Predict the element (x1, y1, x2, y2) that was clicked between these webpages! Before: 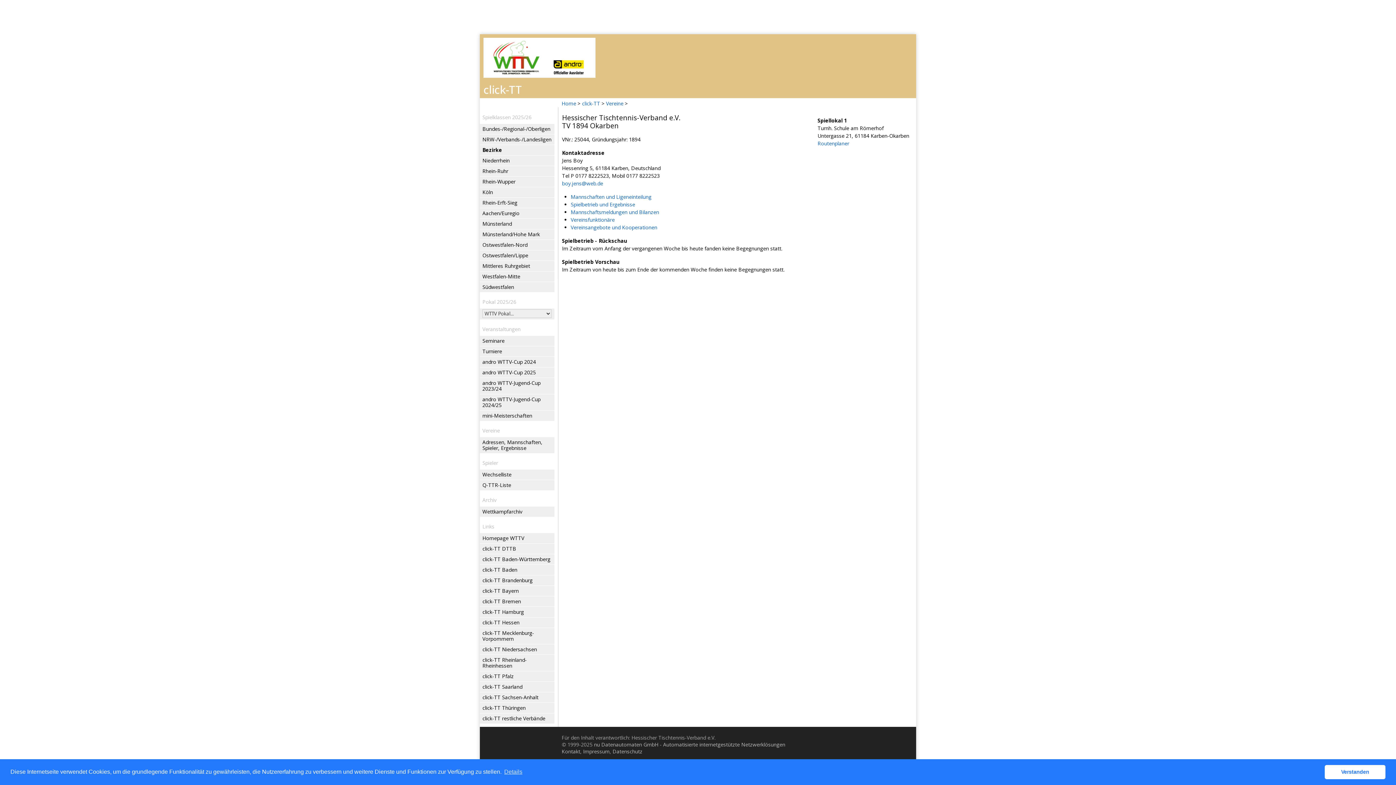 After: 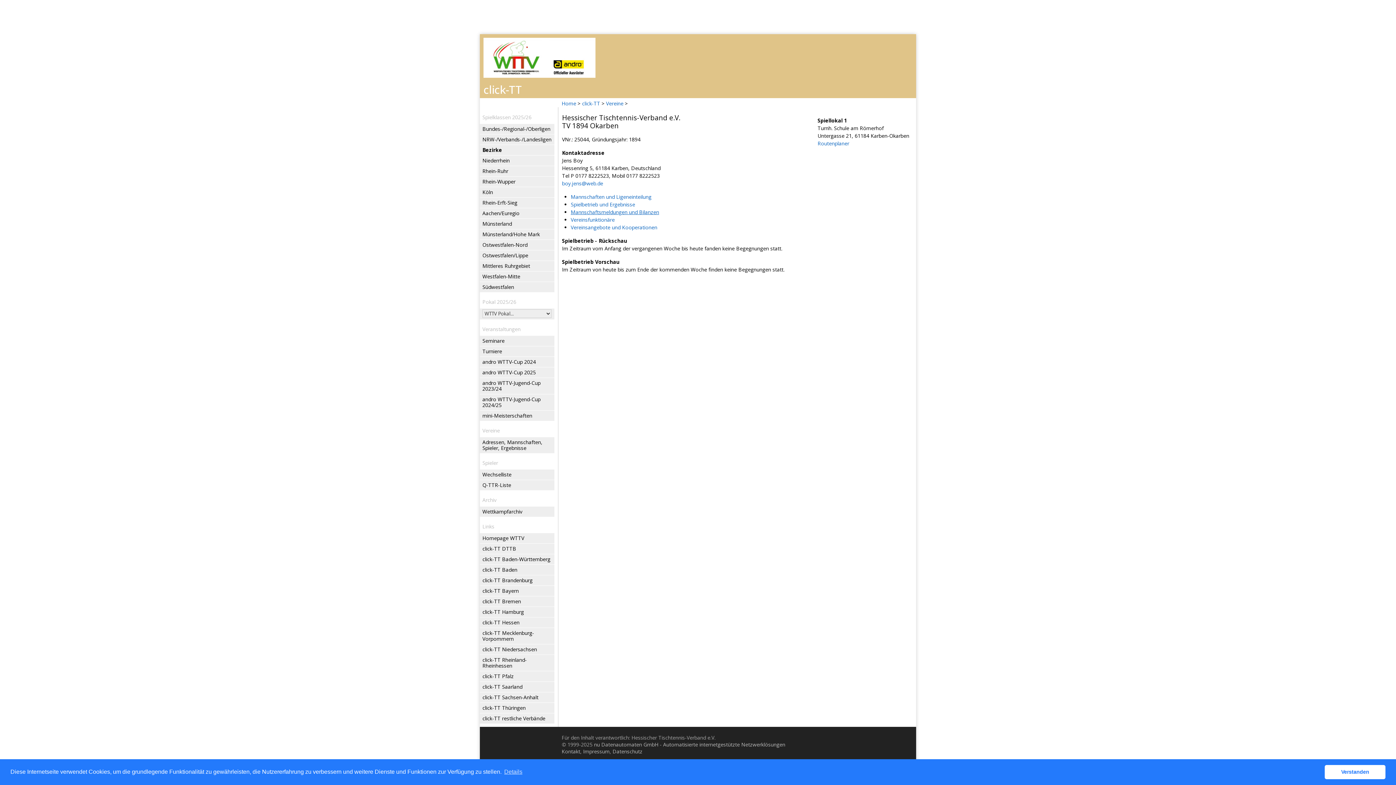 Action: bbox: (570, 208, 659, 215) label: Mannschaftsmeldungen und Bilanzen